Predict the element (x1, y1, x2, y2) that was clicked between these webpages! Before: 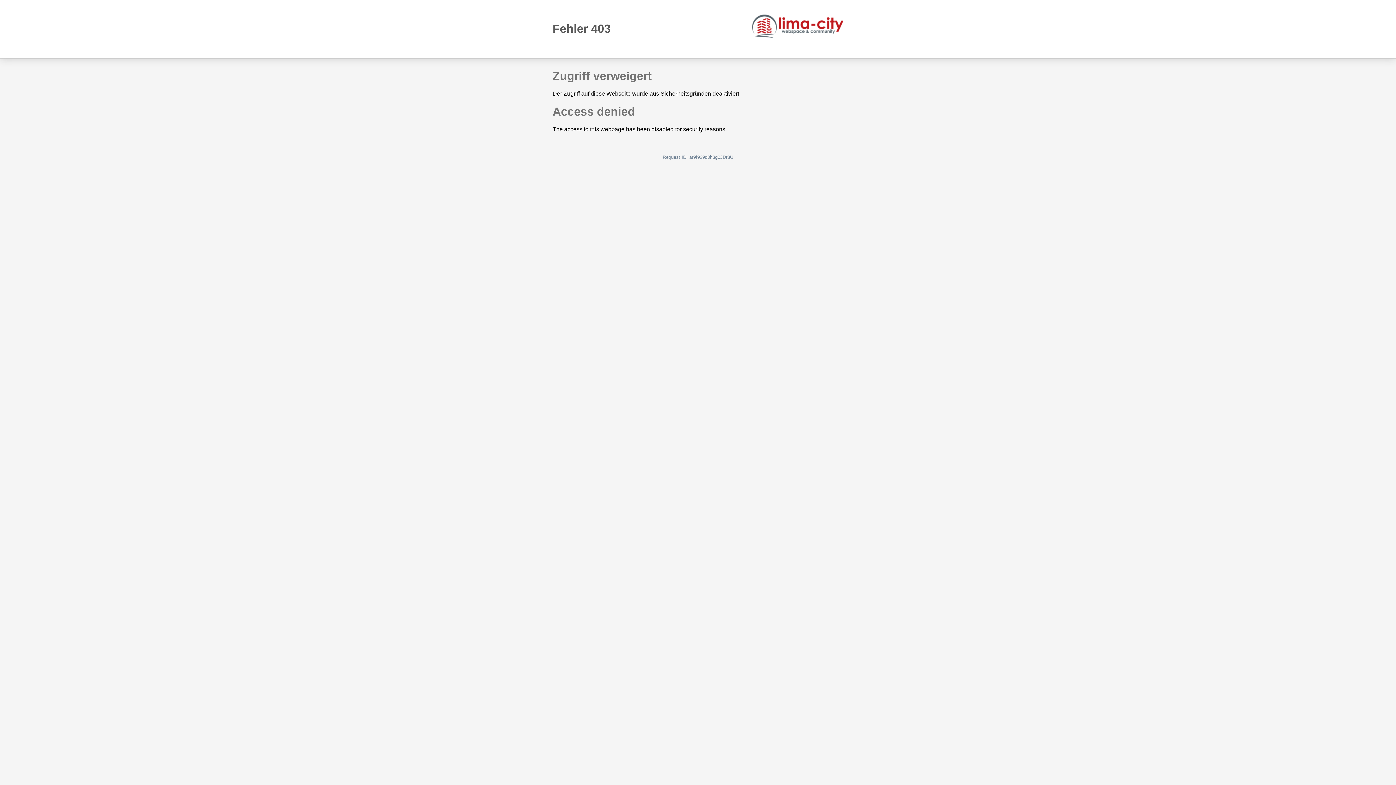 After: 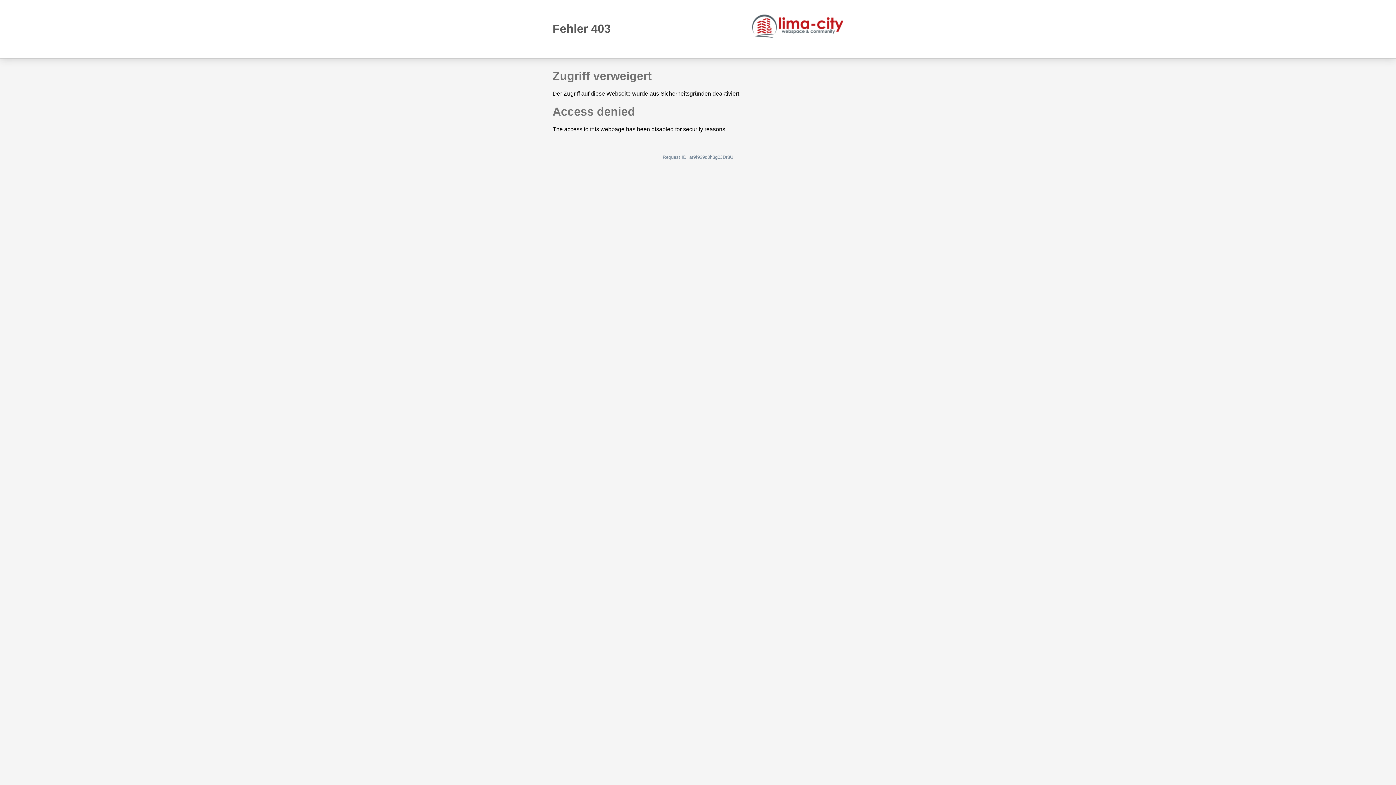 Action: bbox: (752, 14, 843, 38)